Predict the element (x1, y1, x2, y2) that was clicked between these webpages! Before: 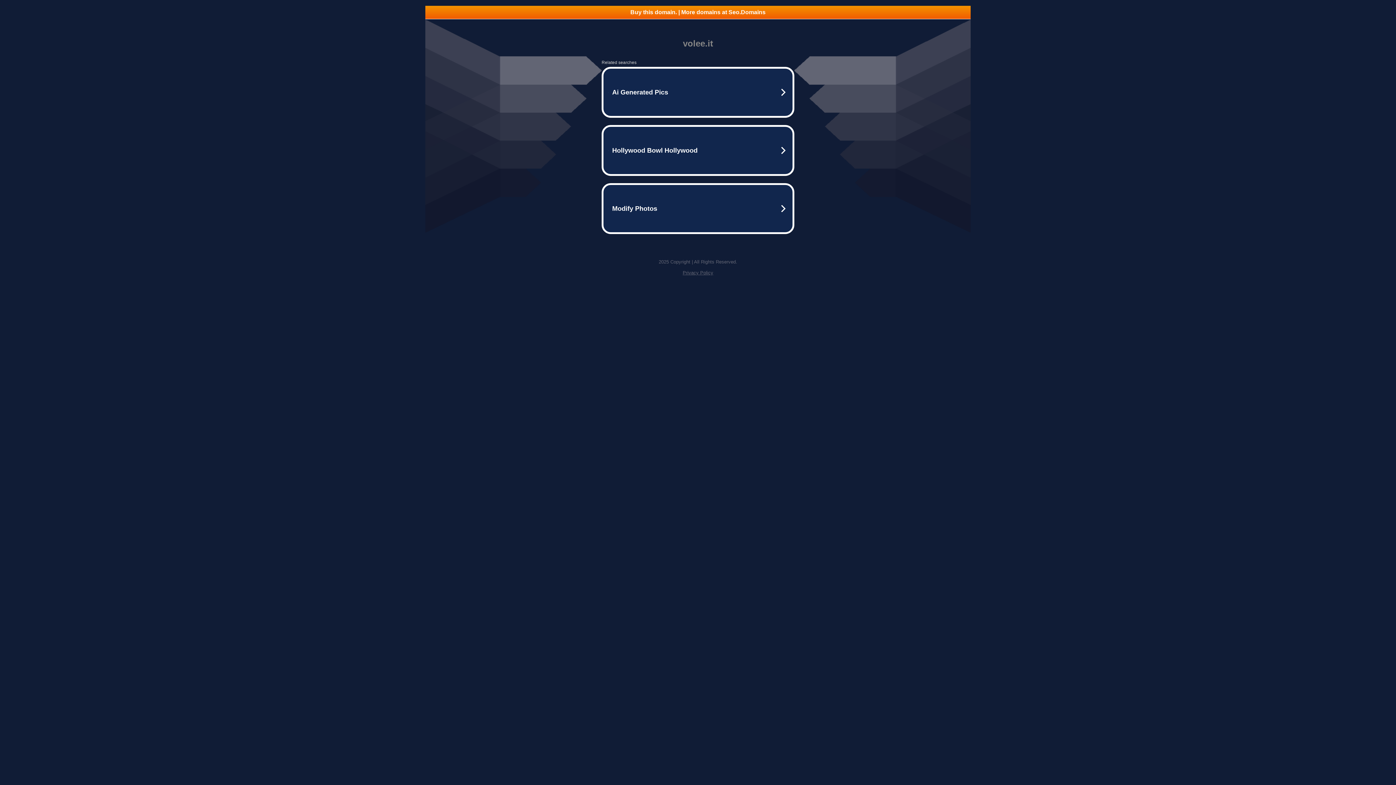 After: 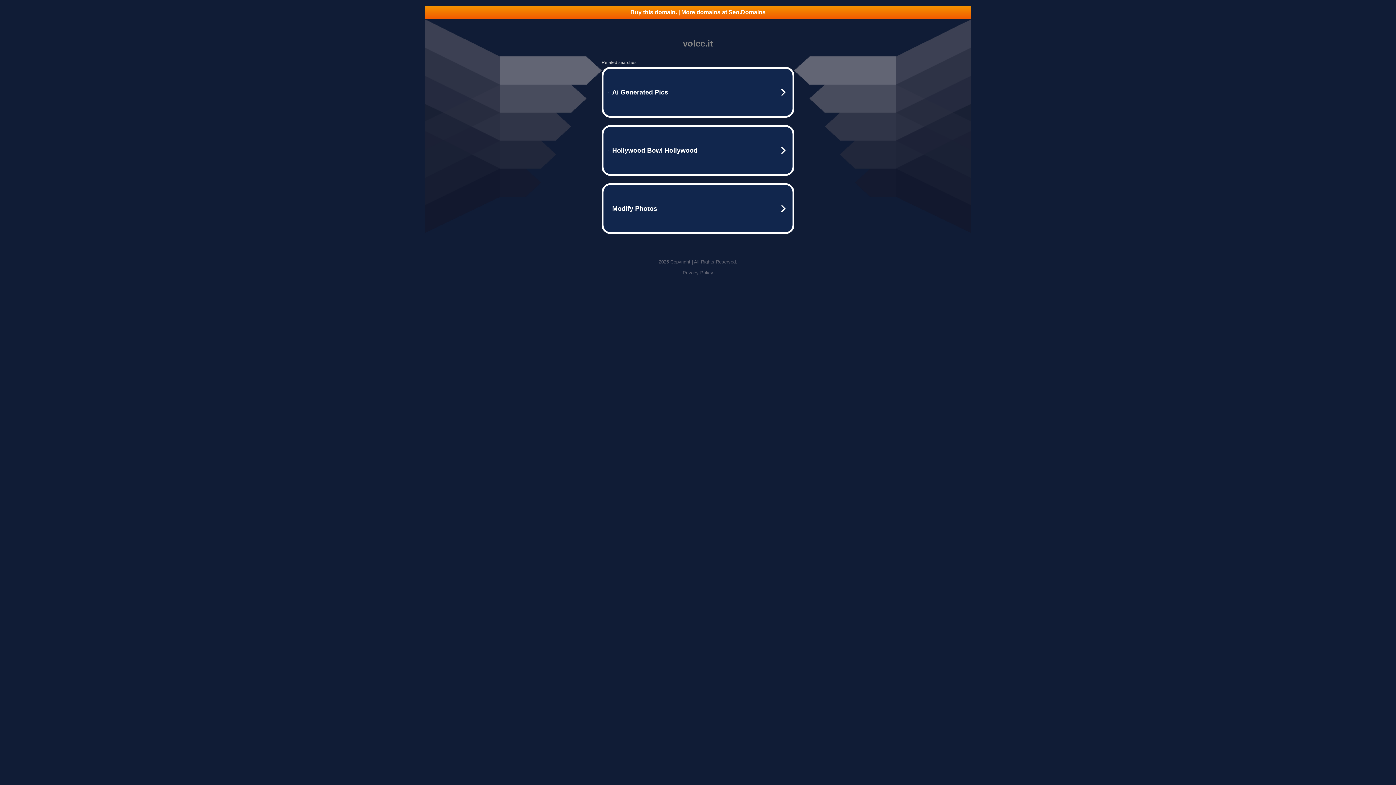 Action: label: Privacy Policy bbox: (682, 270, 713, 275)